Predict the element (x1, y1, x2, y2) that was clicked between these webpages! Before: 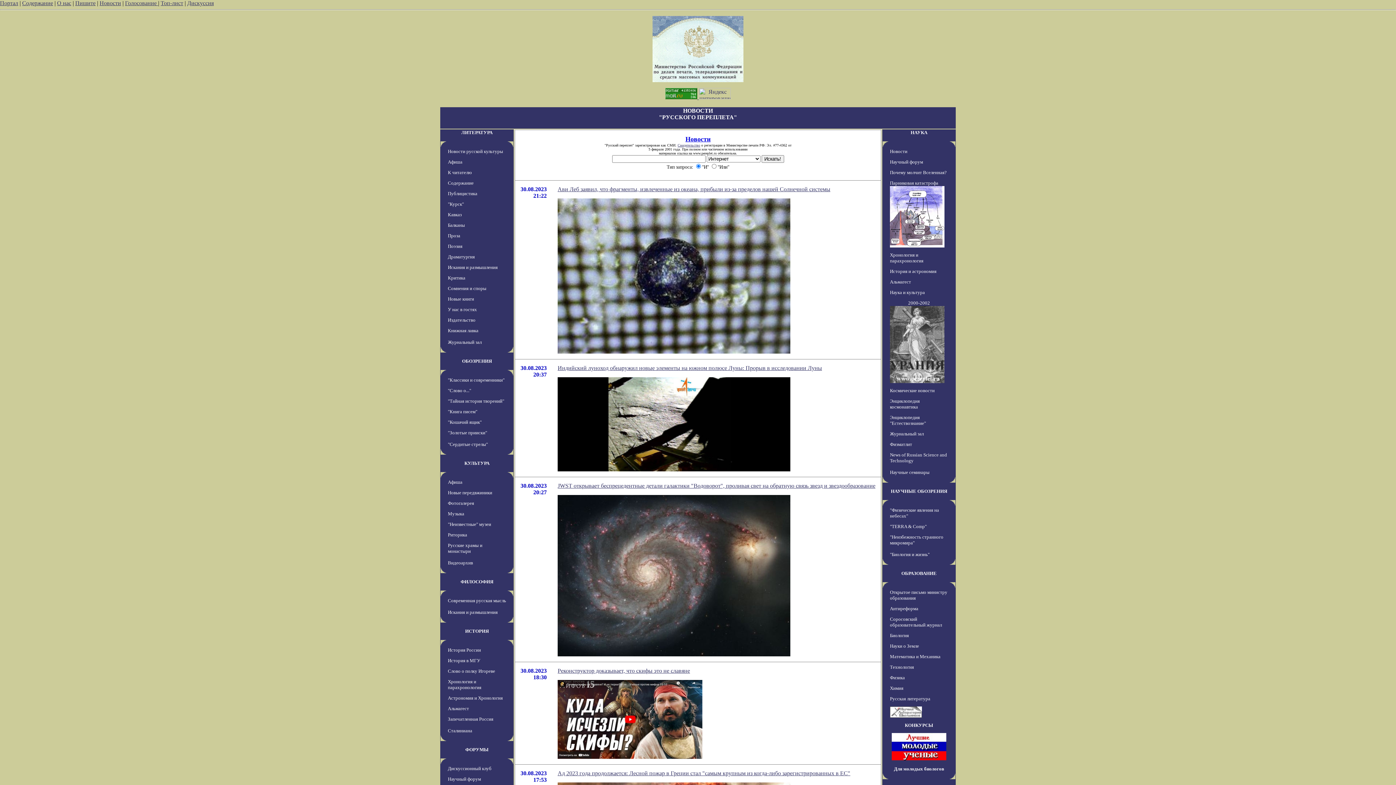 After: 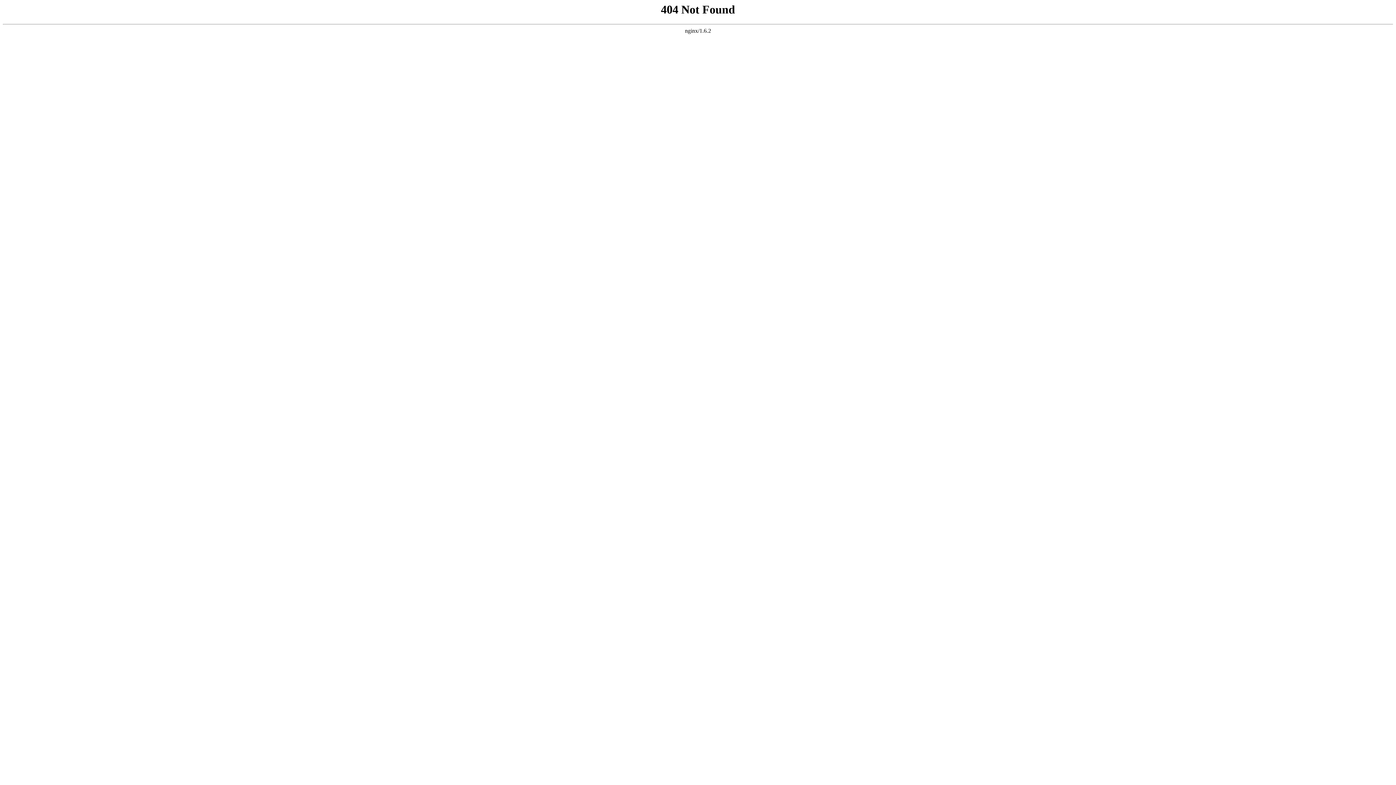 Action: bbox: (462, 358, 492, 364) label: ОБОЗРЕНИЯ